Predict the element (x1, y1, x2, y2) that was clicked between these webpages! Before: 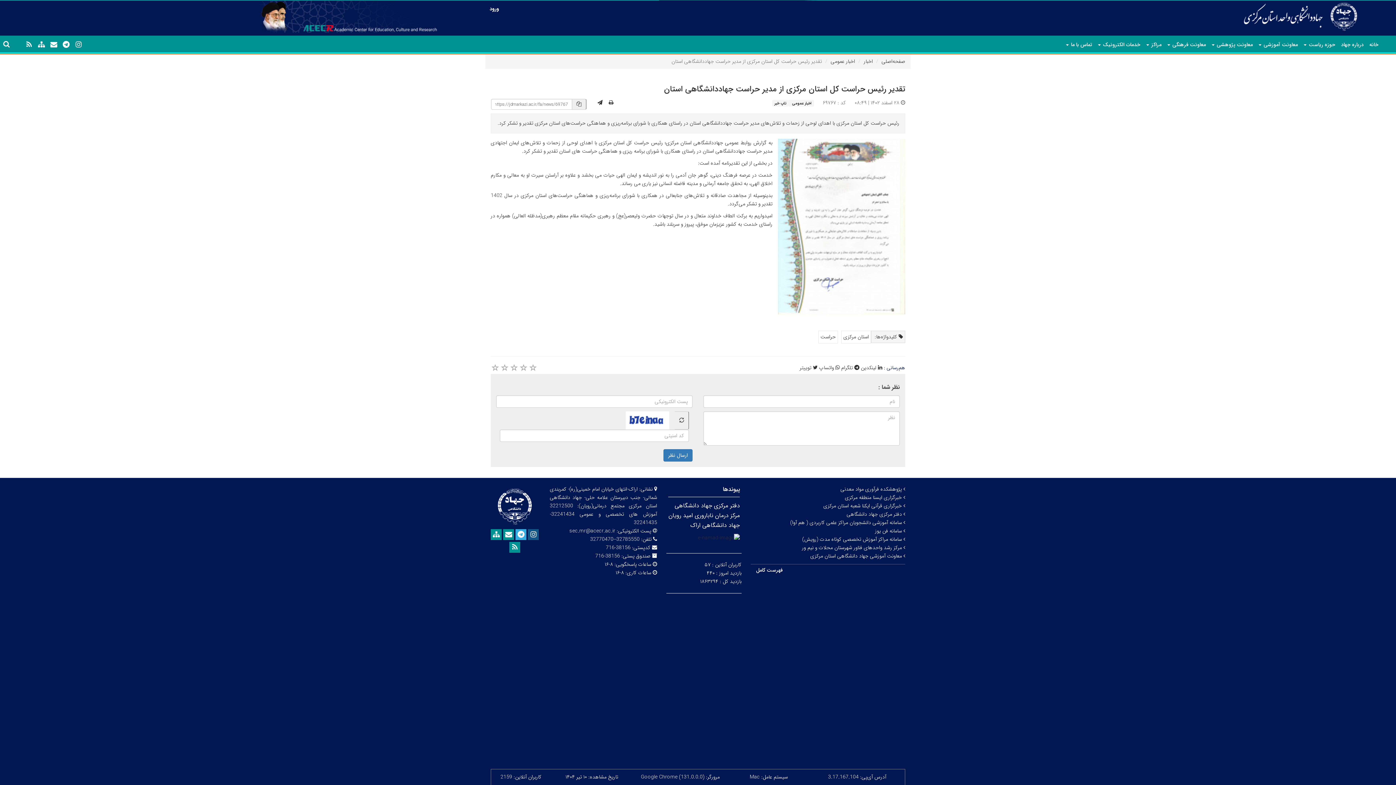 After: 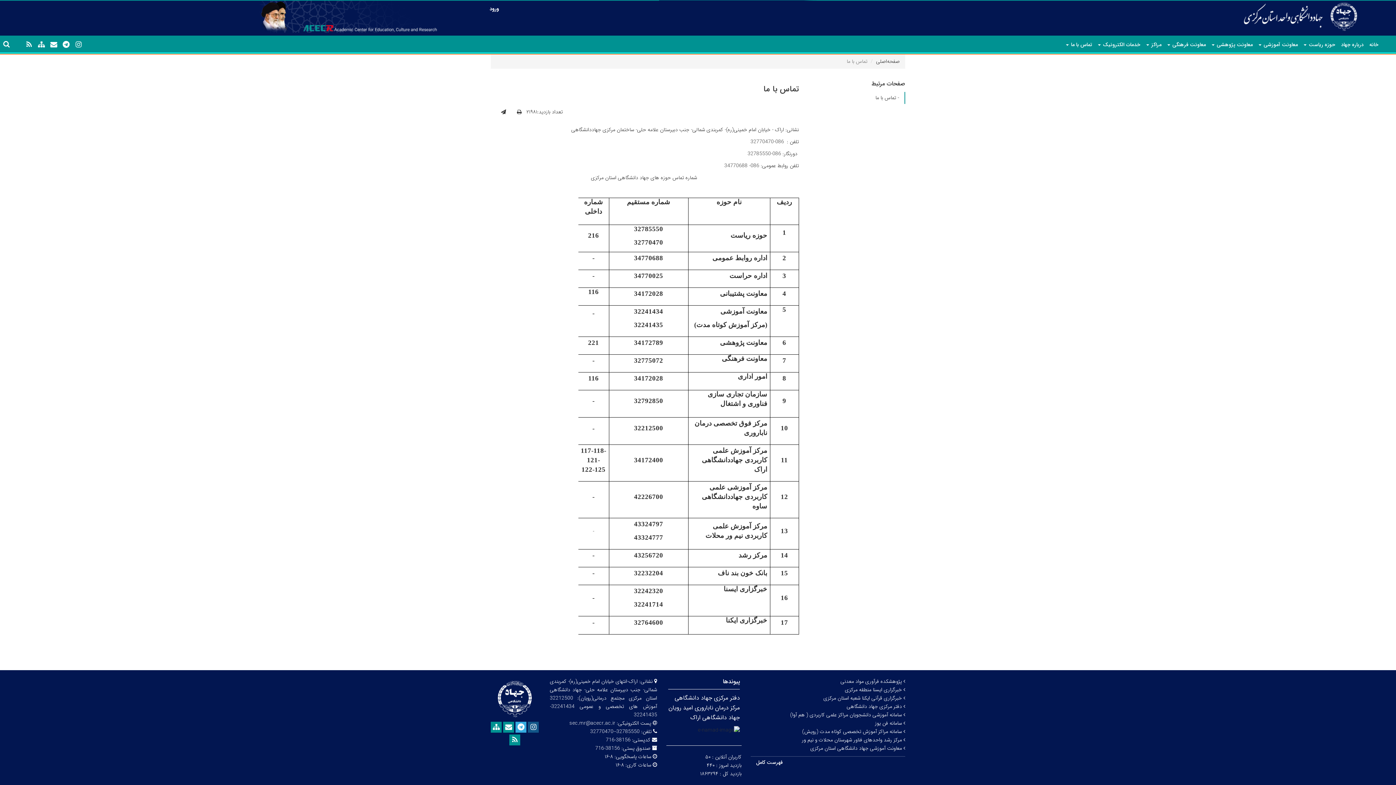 Action: bbox: (1063, 35, 1095, 53) label: تماس با ما 